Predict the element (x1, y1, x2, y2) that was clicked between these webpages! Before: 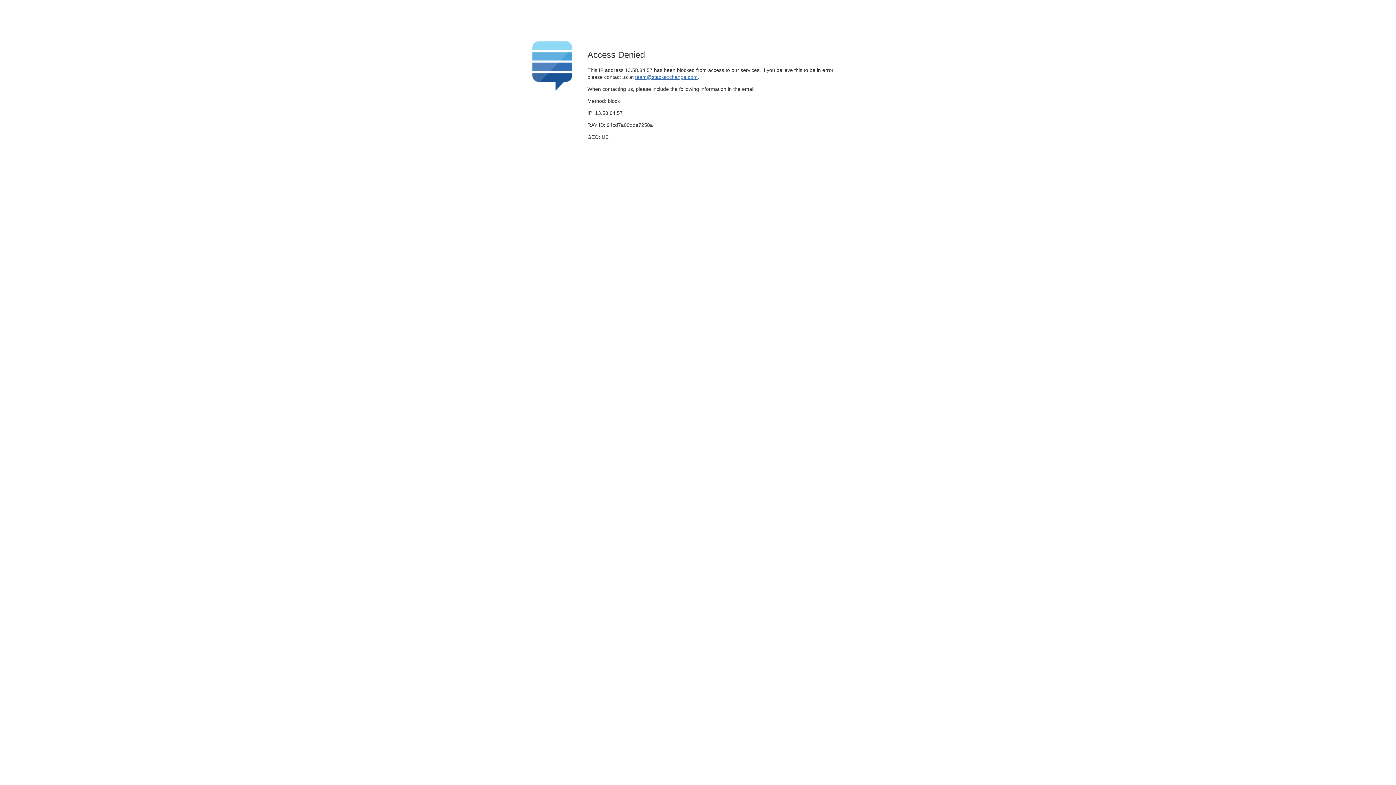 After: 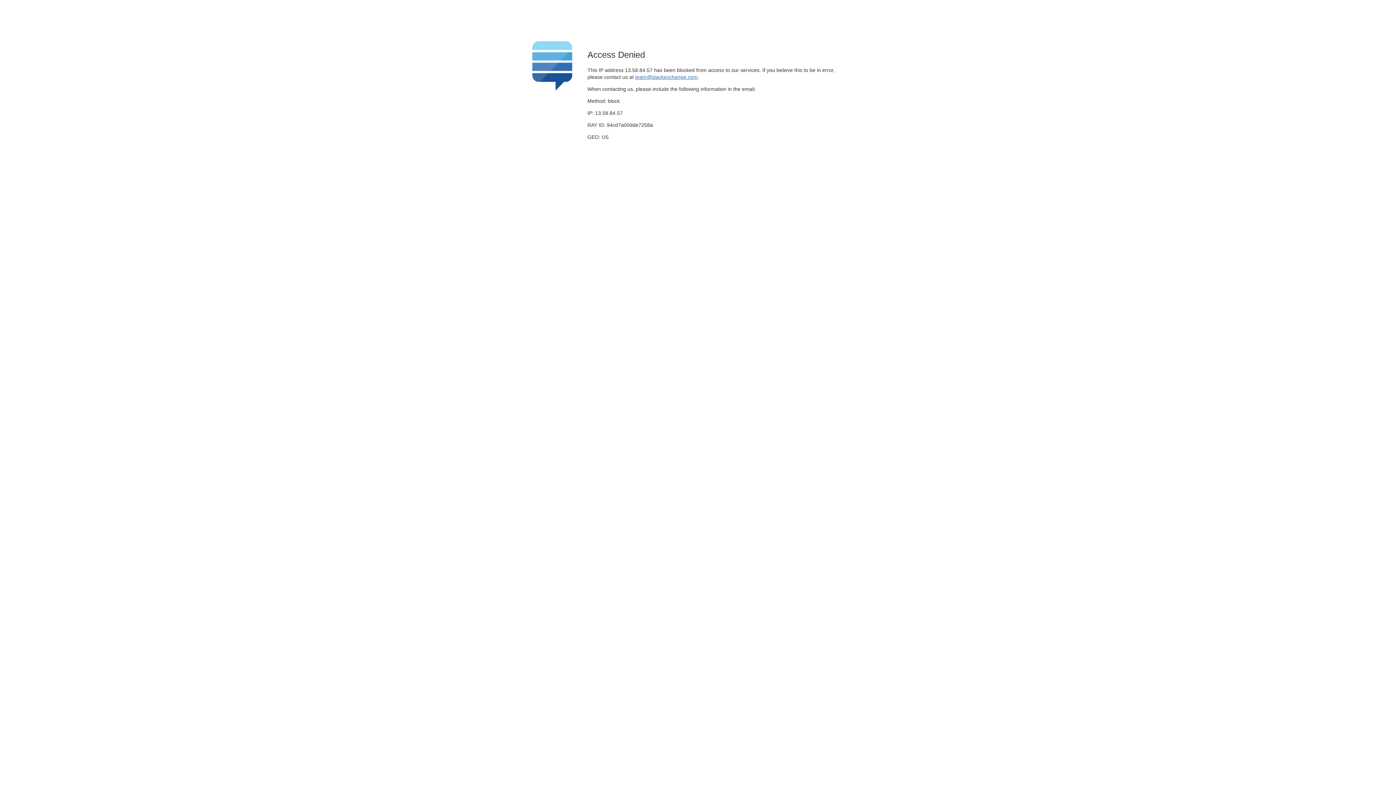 Action: bbox: (635, 74, 697, 79) label: team@stackexchange.com